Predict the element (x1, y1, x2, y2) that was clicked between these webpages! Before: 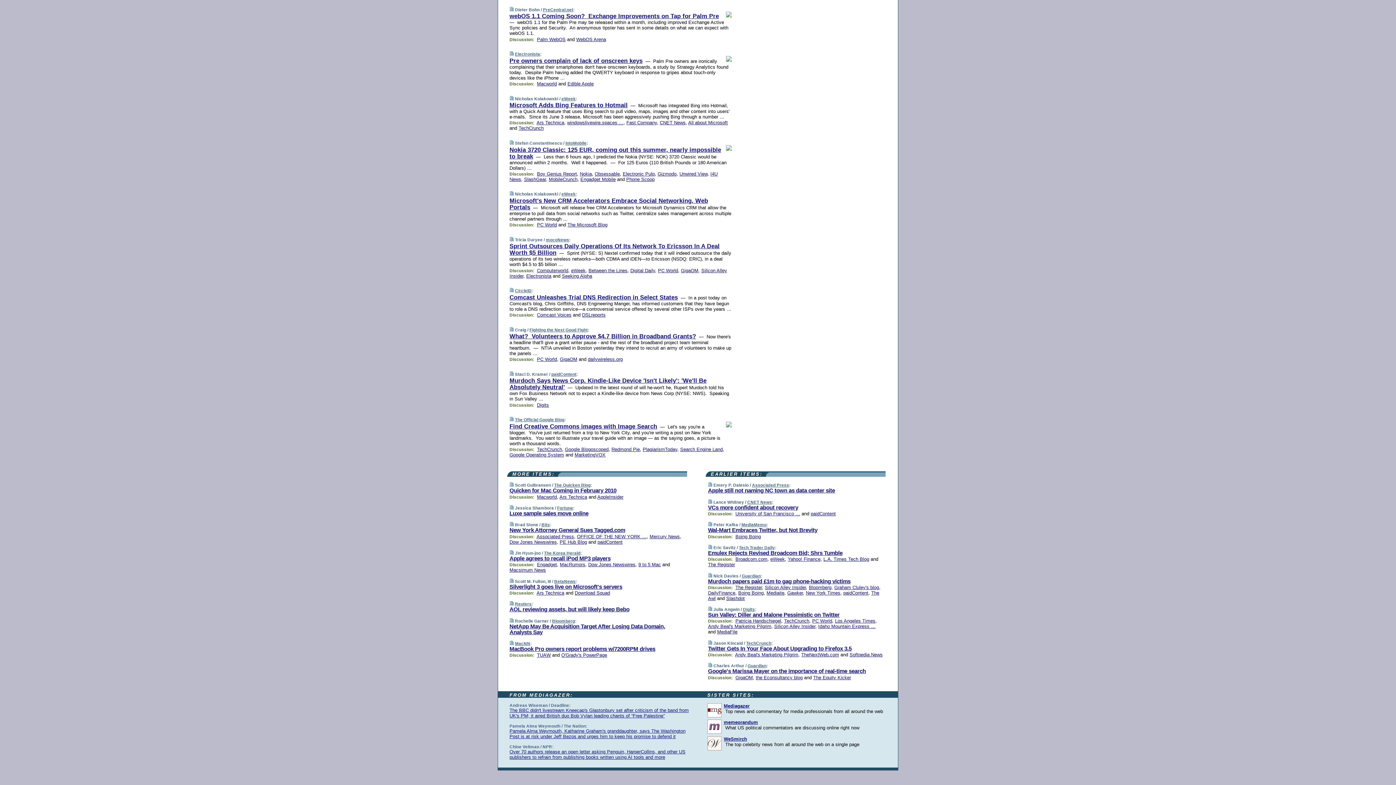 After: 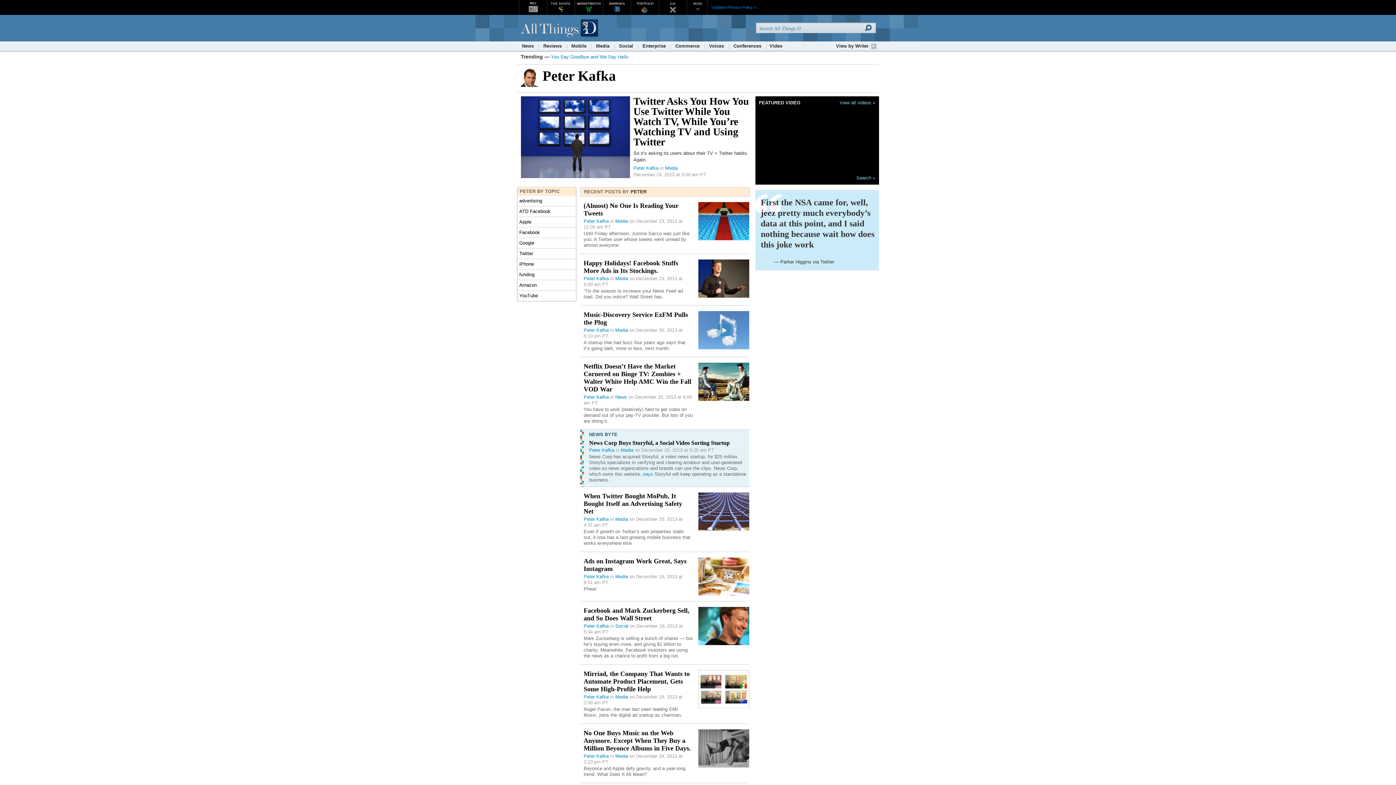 Action: label: MediaMemo bbox: (741, 523, 766, 527)